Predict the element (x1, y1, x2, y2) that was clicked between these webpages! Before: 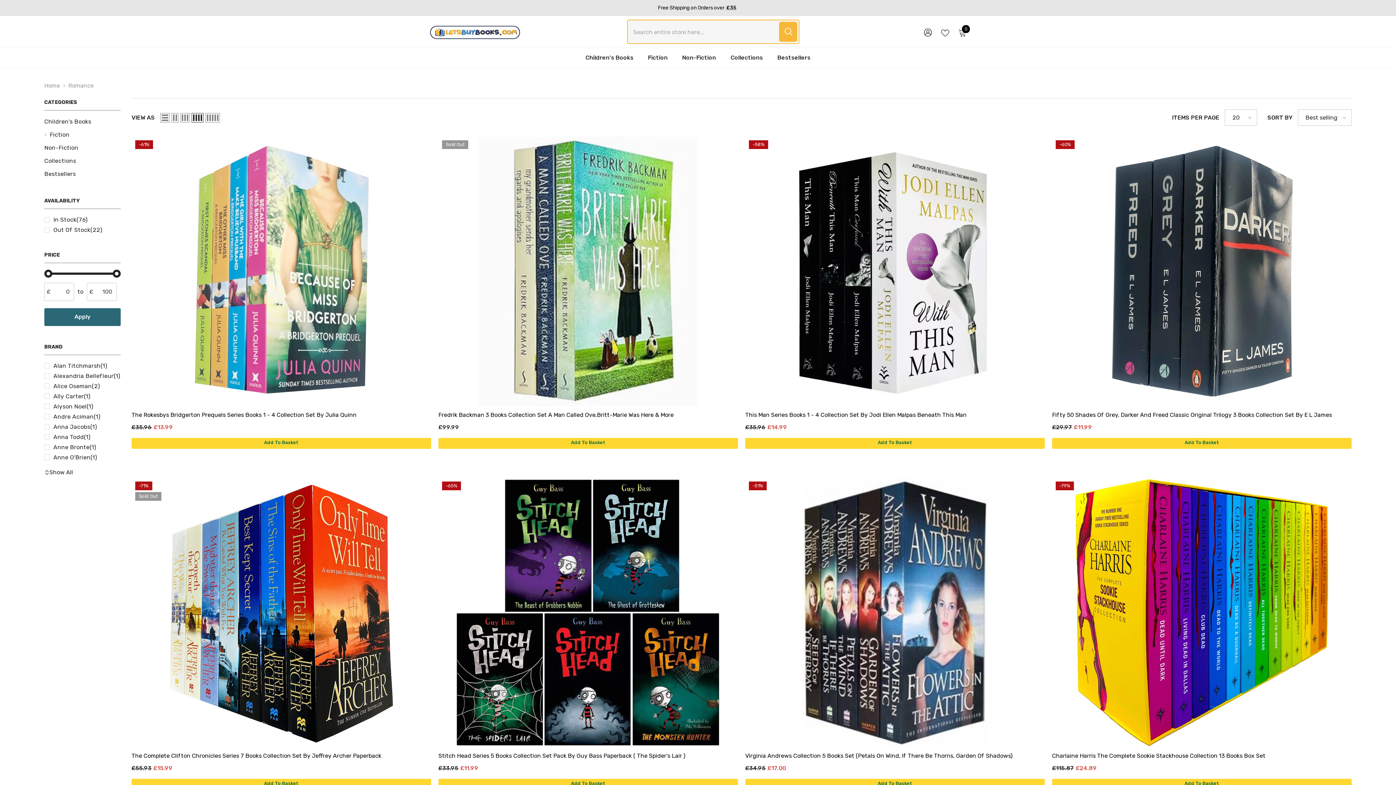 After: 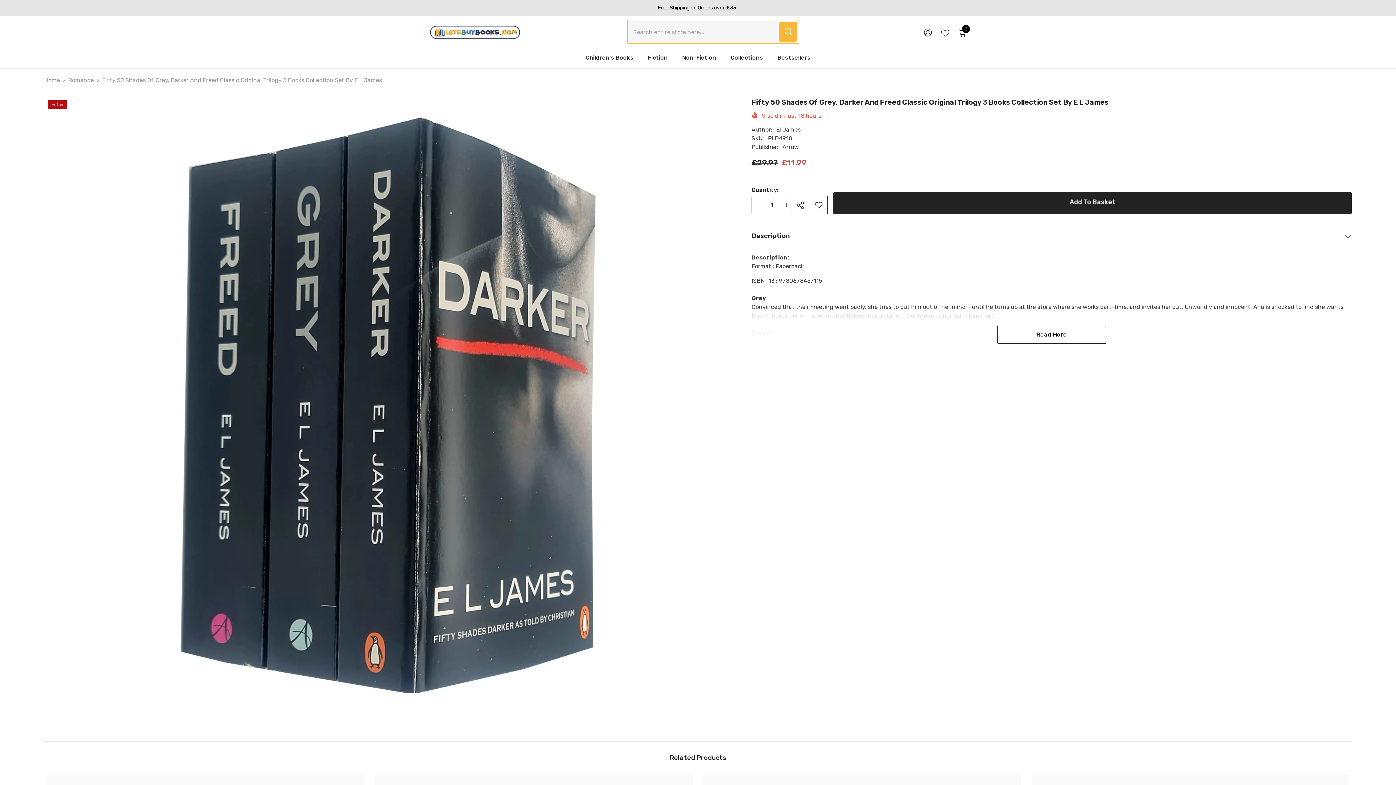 Action: bbox: (1052, 410, 1352, 420) label: Fifty 50 Shades Of Grey, Darker And Freed Classic Original Trilogy 3 Books Collection Set By E L James